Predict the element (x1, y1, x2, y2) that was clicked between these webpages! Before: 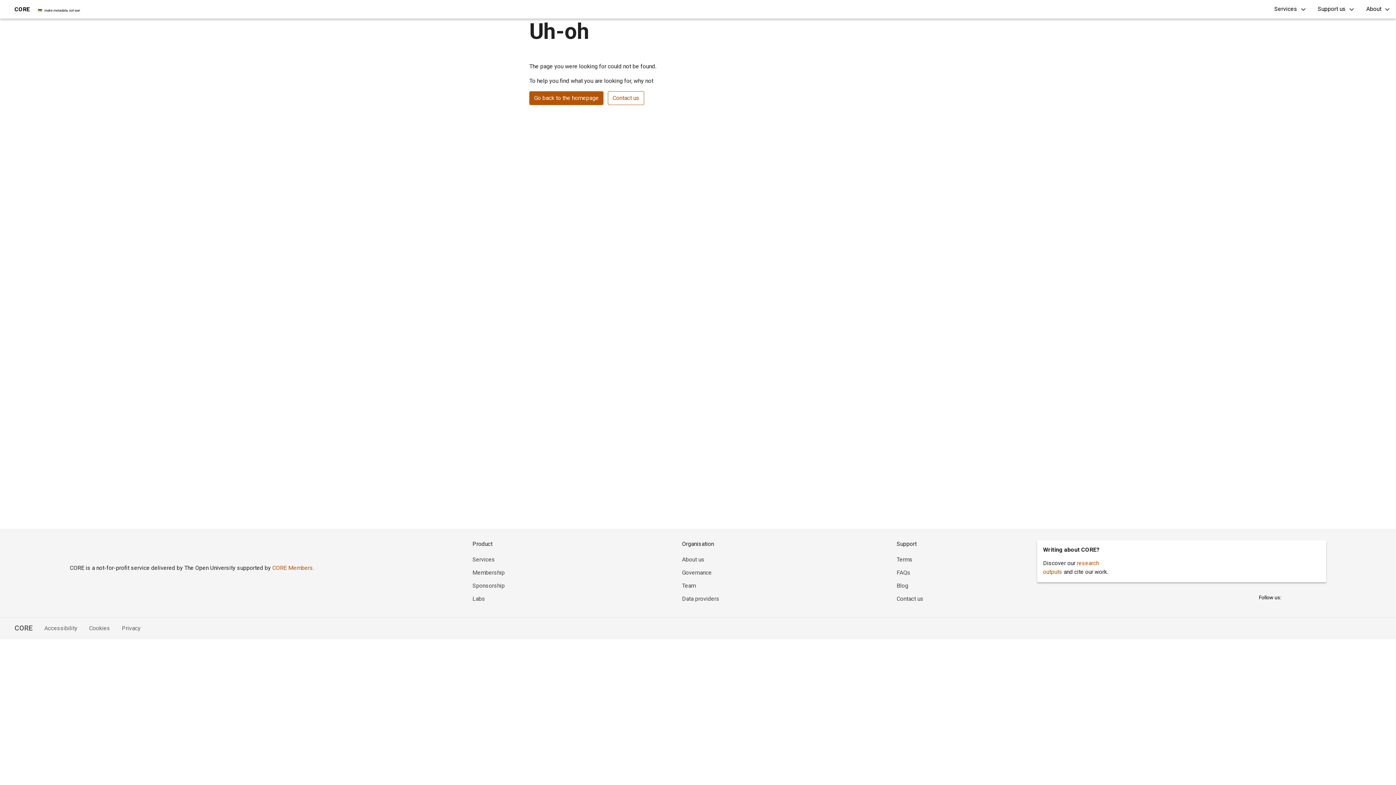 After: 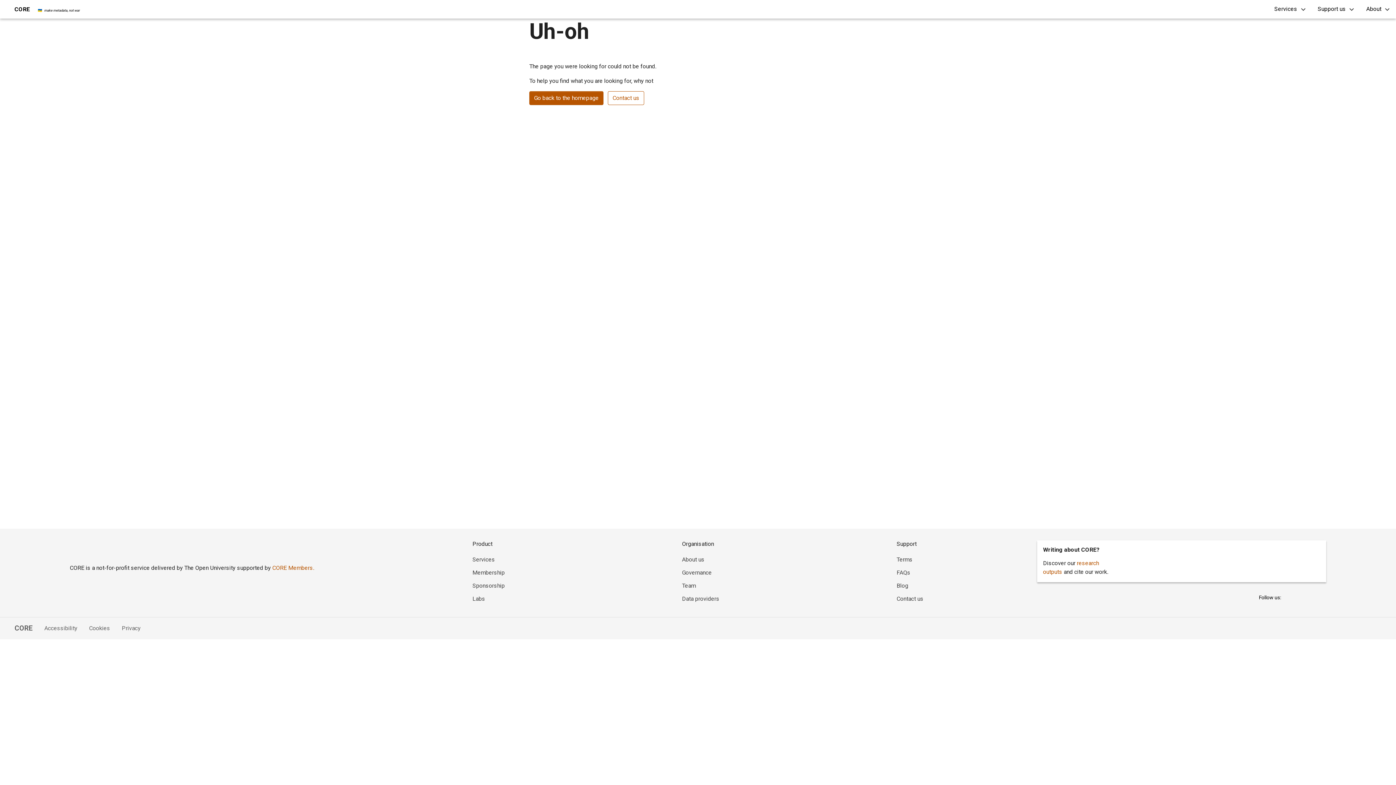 Action: bbox: (472, 569, 504, 576) label: Membership